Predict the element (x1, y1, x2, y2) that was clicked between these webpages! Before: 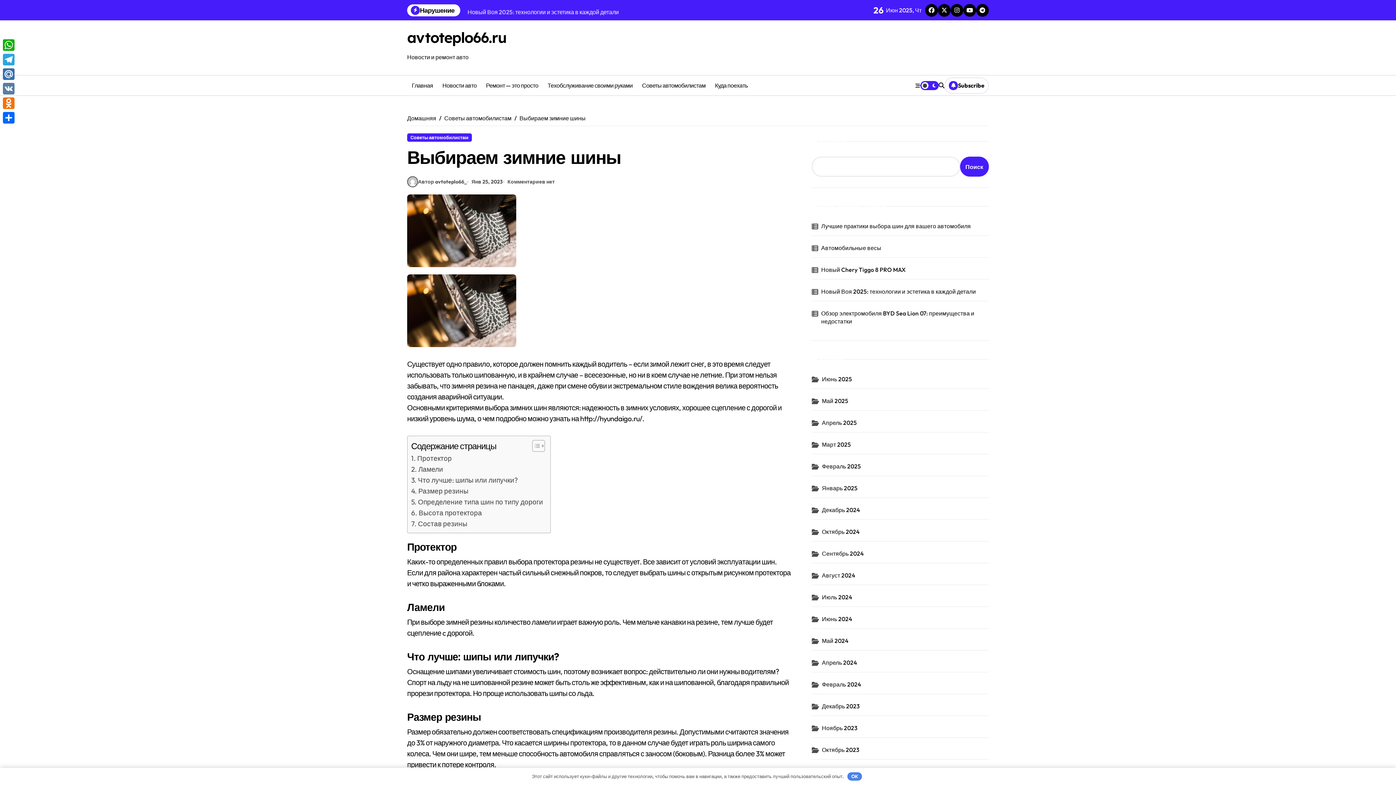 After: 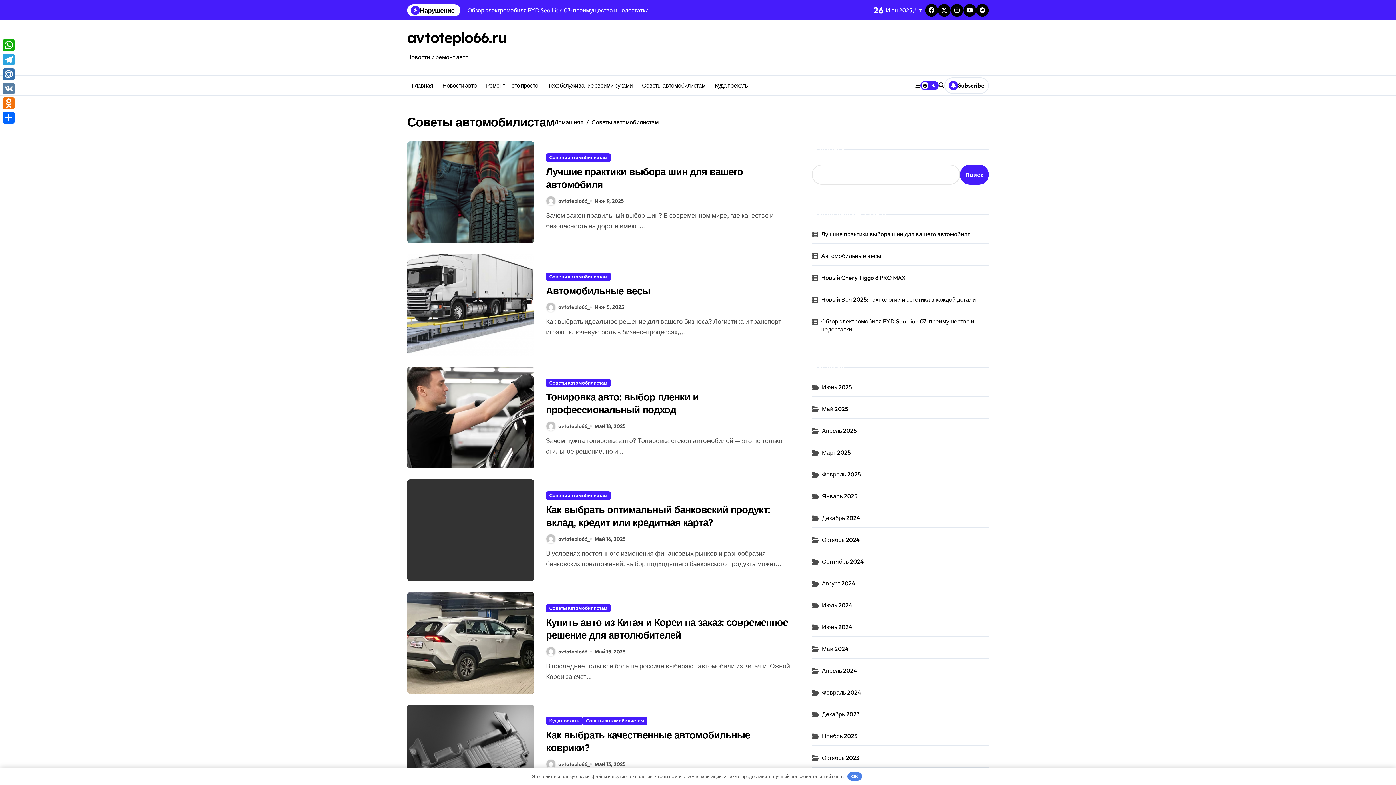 Action: label: Советы автомобилистам bbox: (407, 133, 472, 141)